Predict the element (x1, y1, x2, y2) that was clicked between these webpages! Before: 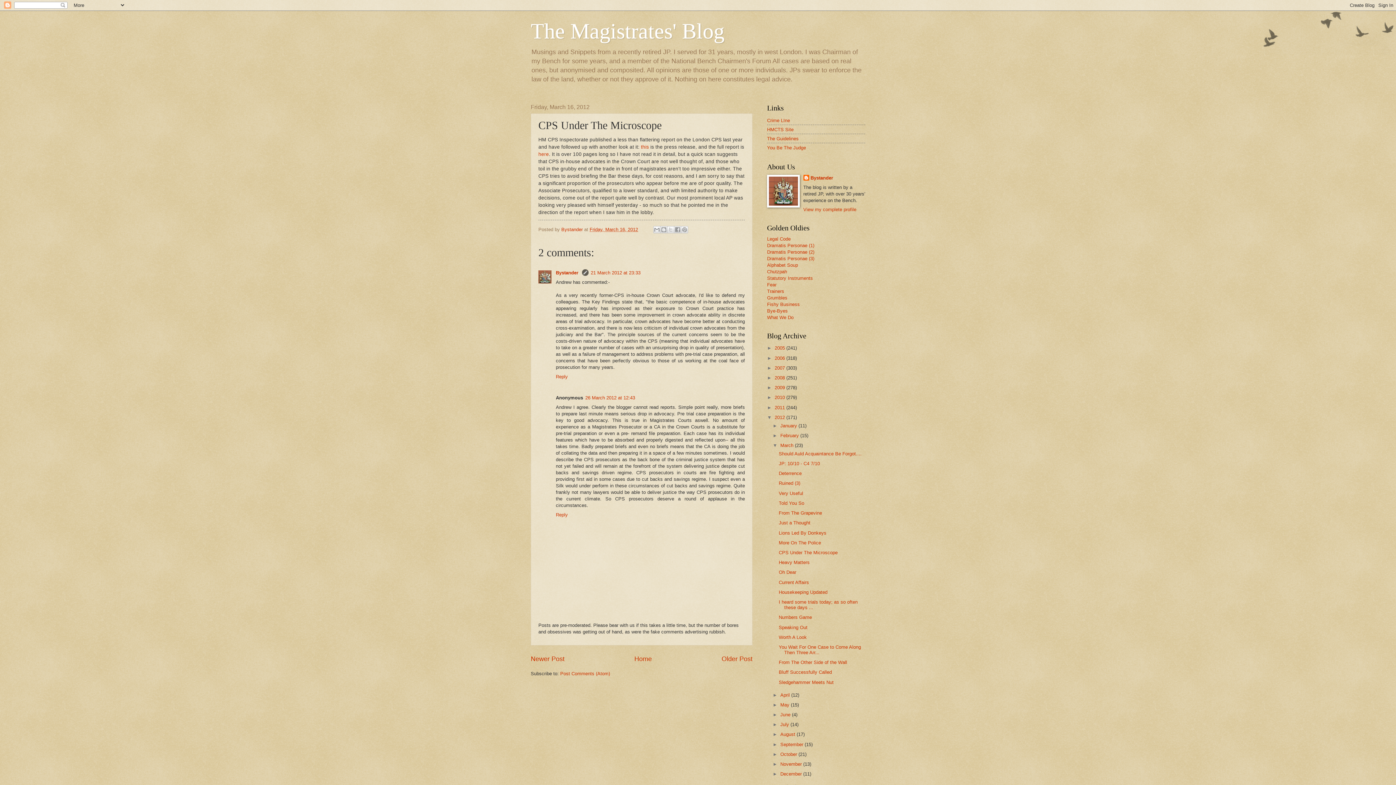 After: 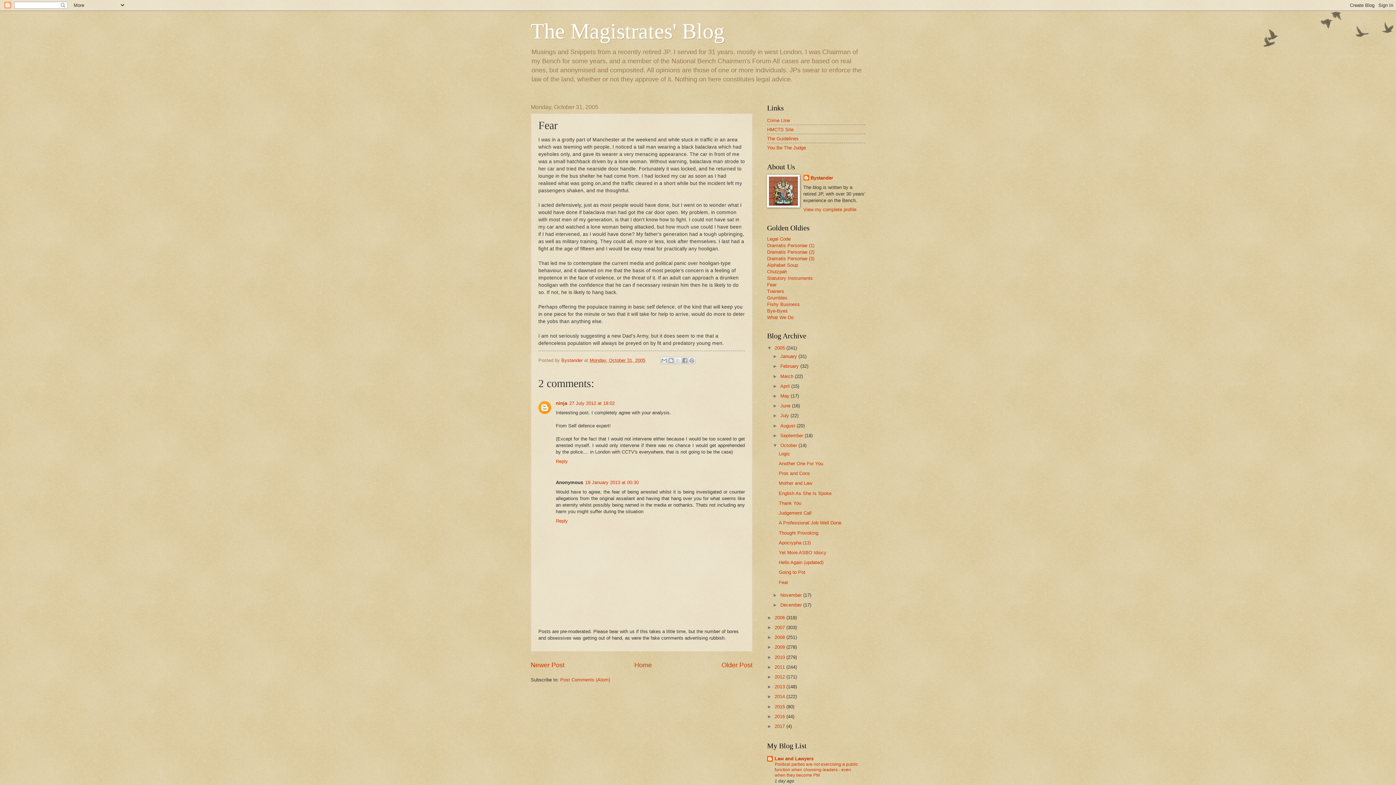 Action: bbox: (767, 282, 776, 287) label: Fear